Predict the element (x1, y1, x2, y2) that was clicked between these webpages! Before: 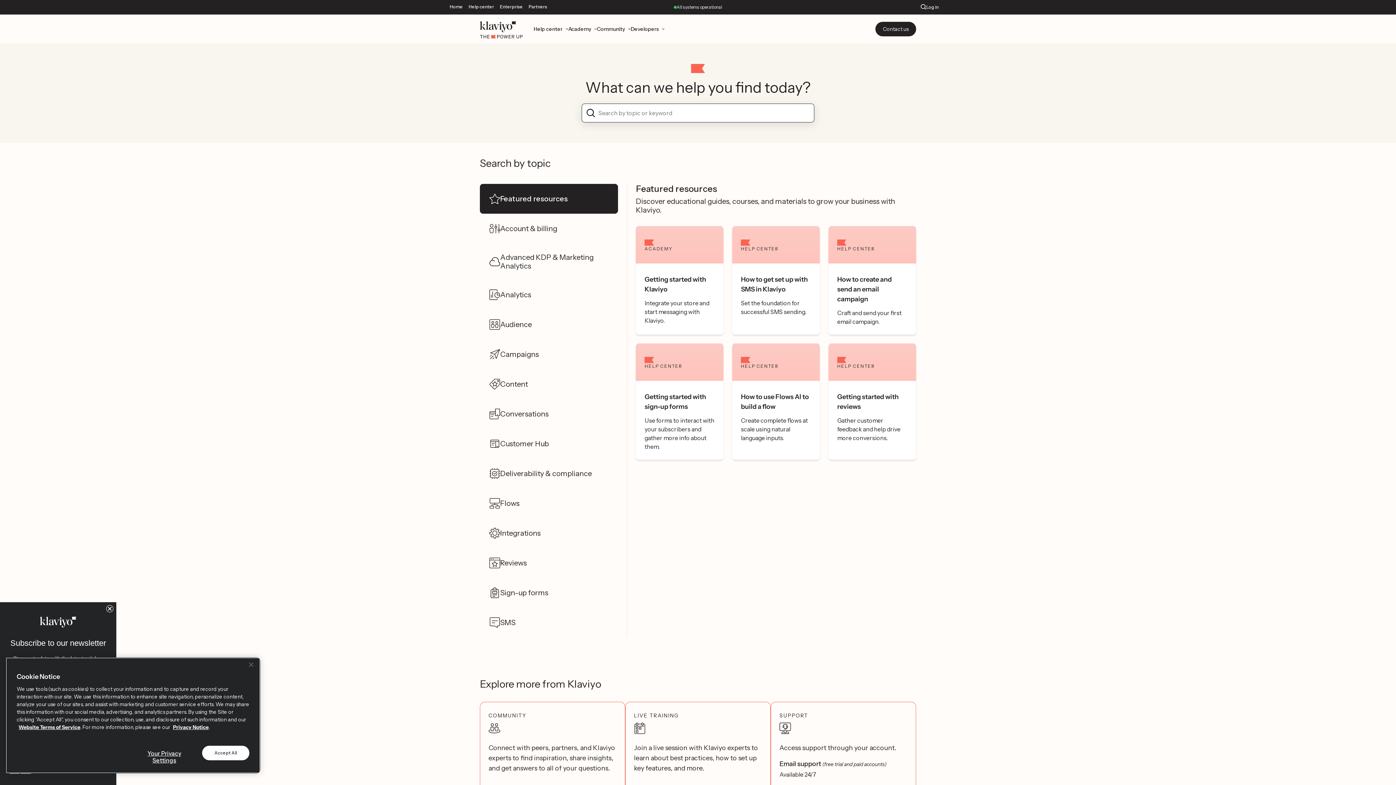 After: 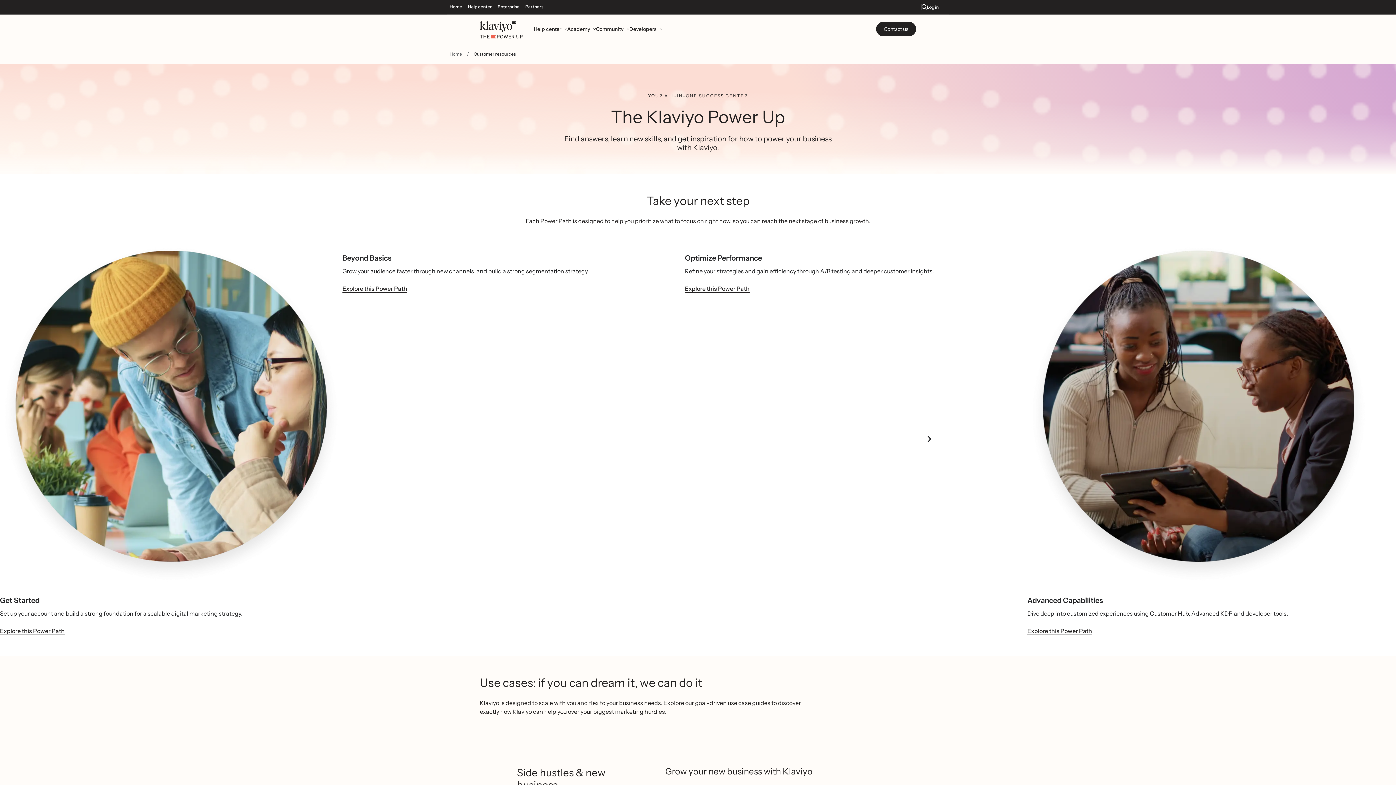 Action: bbox: (472, 19, 530, 38)